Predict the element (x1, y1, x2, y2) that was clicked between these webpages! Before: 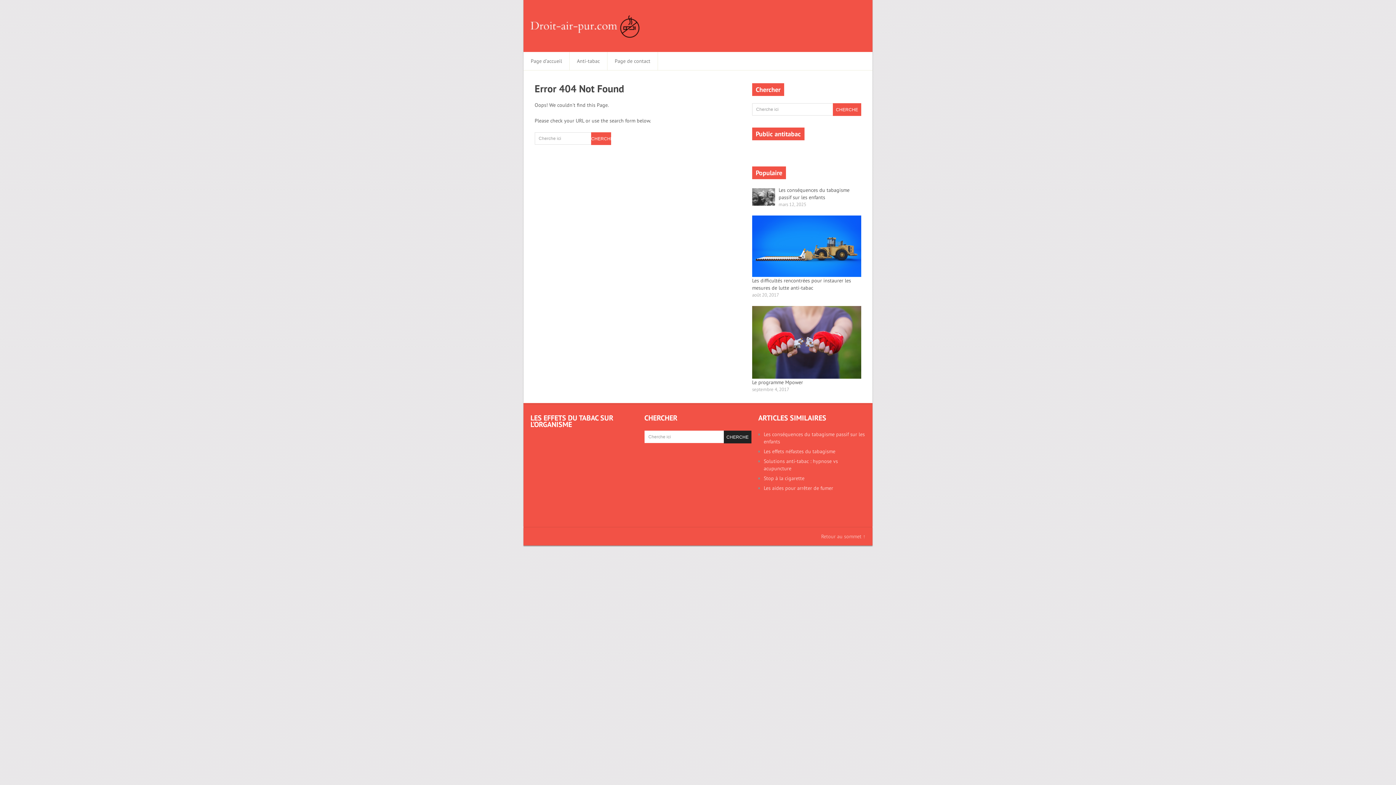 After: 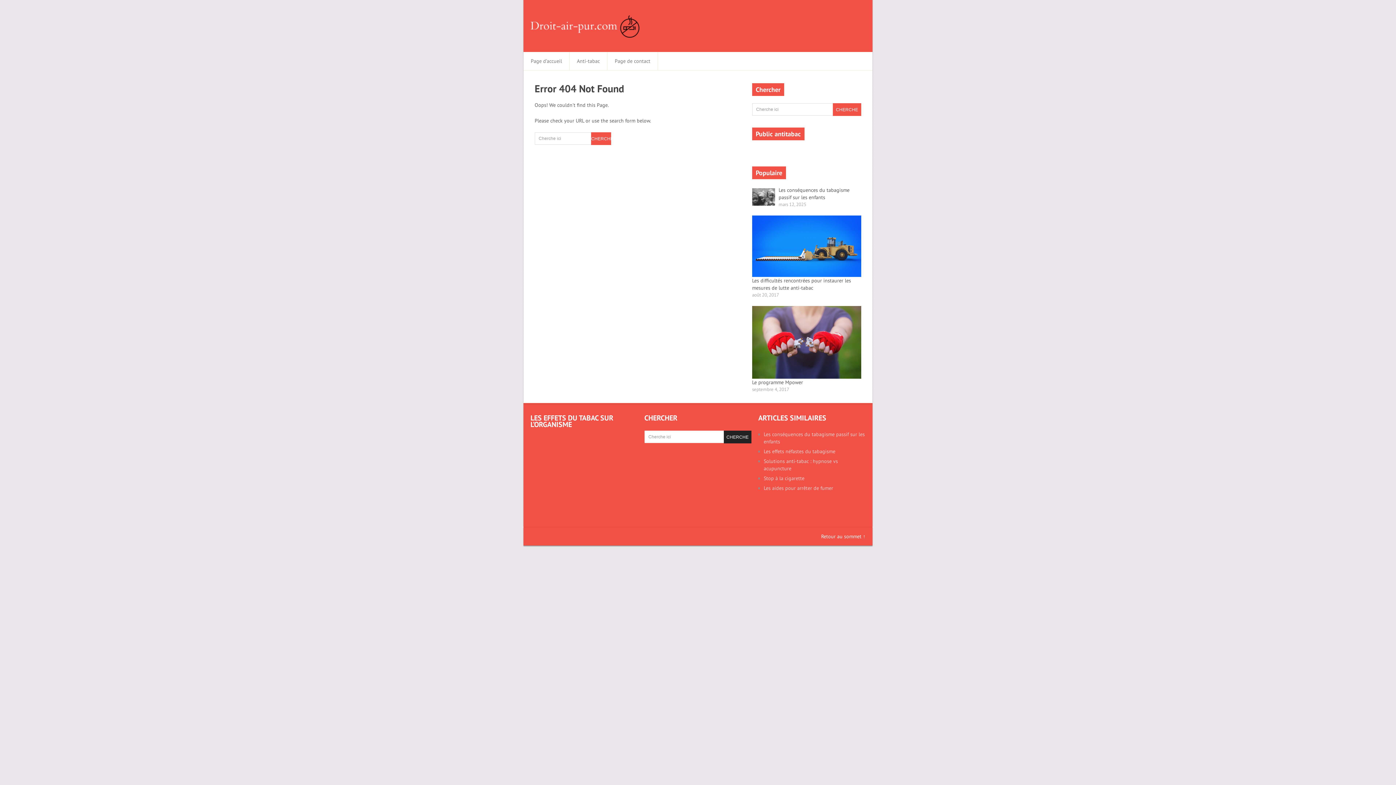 Action: label: Retour au sommet ↑ bbox: (821, 533, 865, 540)